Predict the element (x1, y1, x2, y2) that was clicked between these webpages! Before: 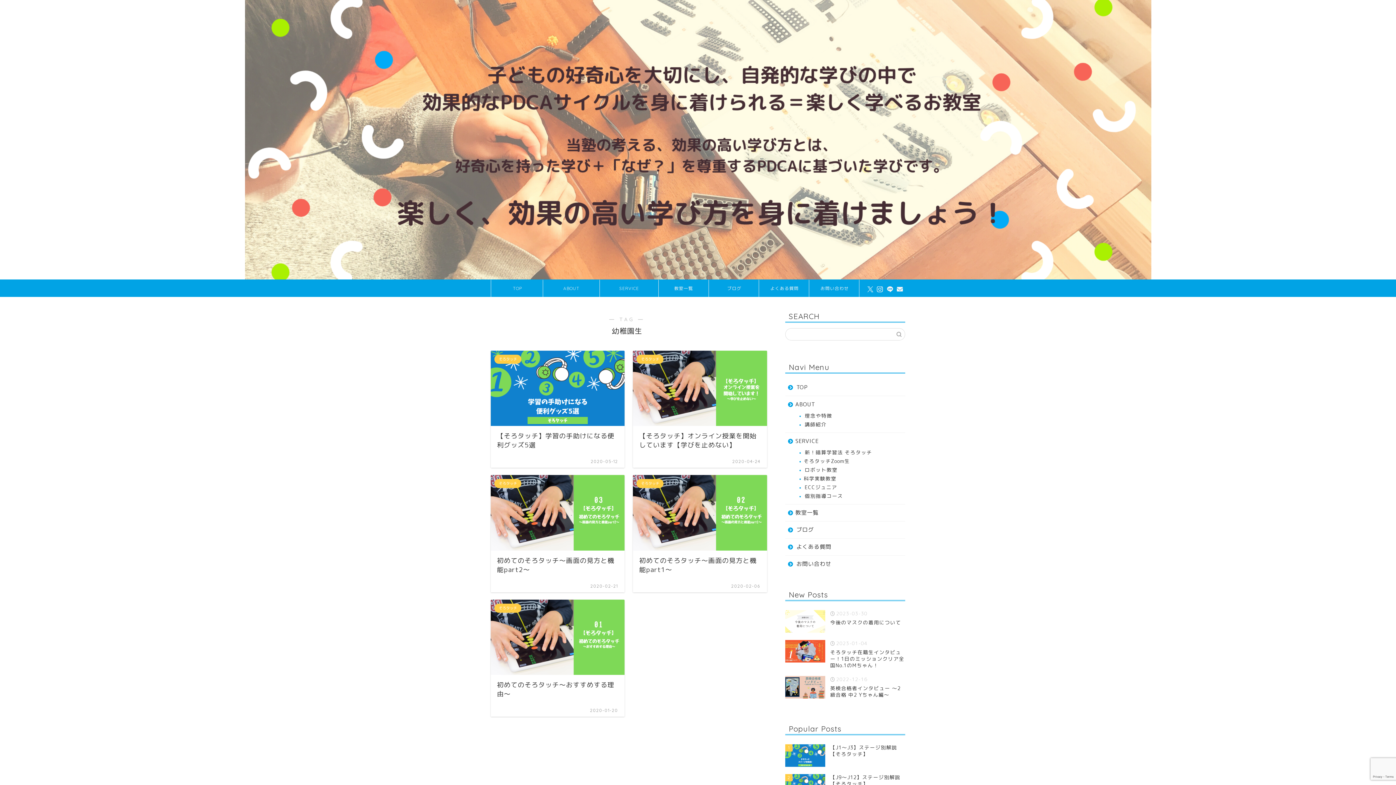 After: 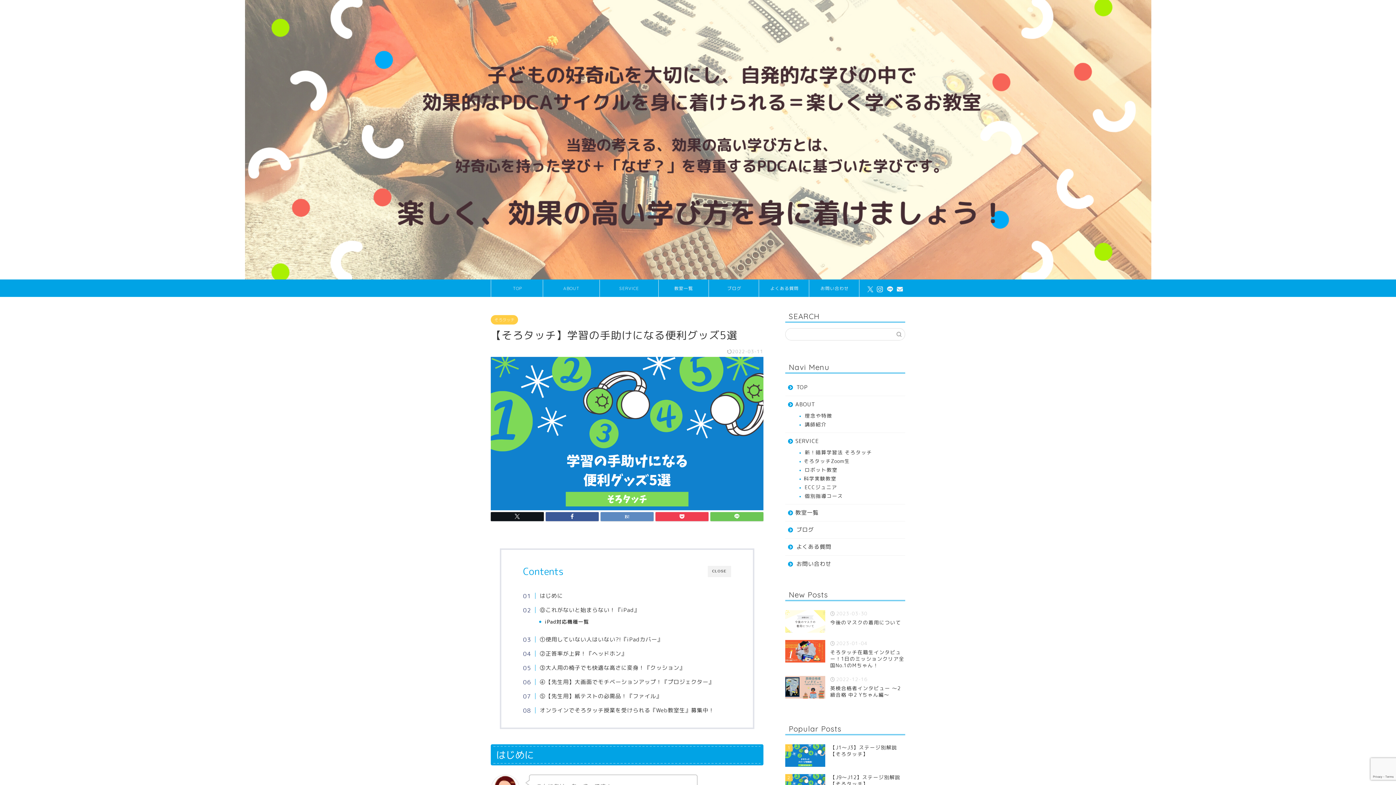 Action: bbox: (490, 350, 624, 468) label: そろタッチ
【そろタッチ】学習の手助けになる便利グッズ5選
2020-05-12